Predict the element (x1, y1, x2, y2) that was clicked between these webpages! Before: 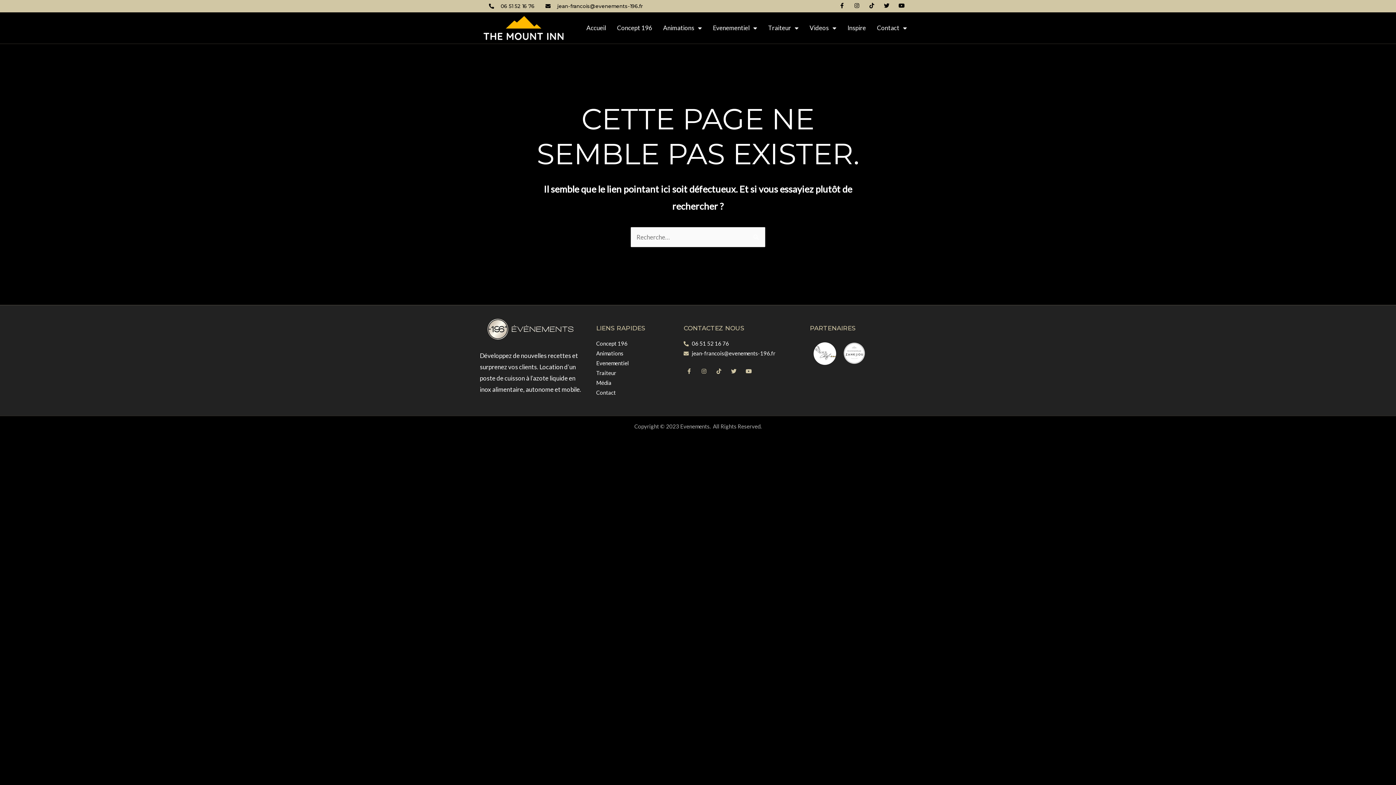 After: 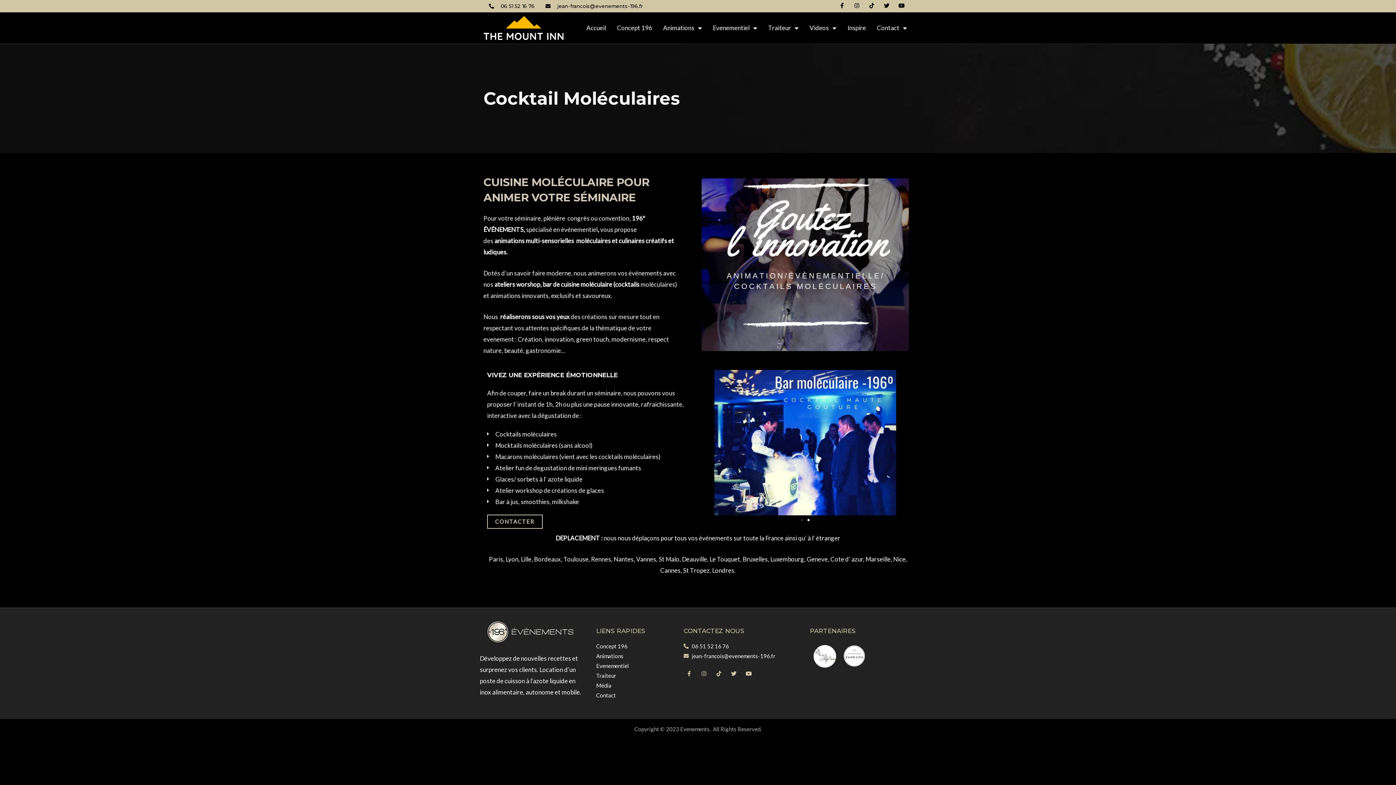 Action: bbox: (596, 358, 669, 368) label: Evenementiel